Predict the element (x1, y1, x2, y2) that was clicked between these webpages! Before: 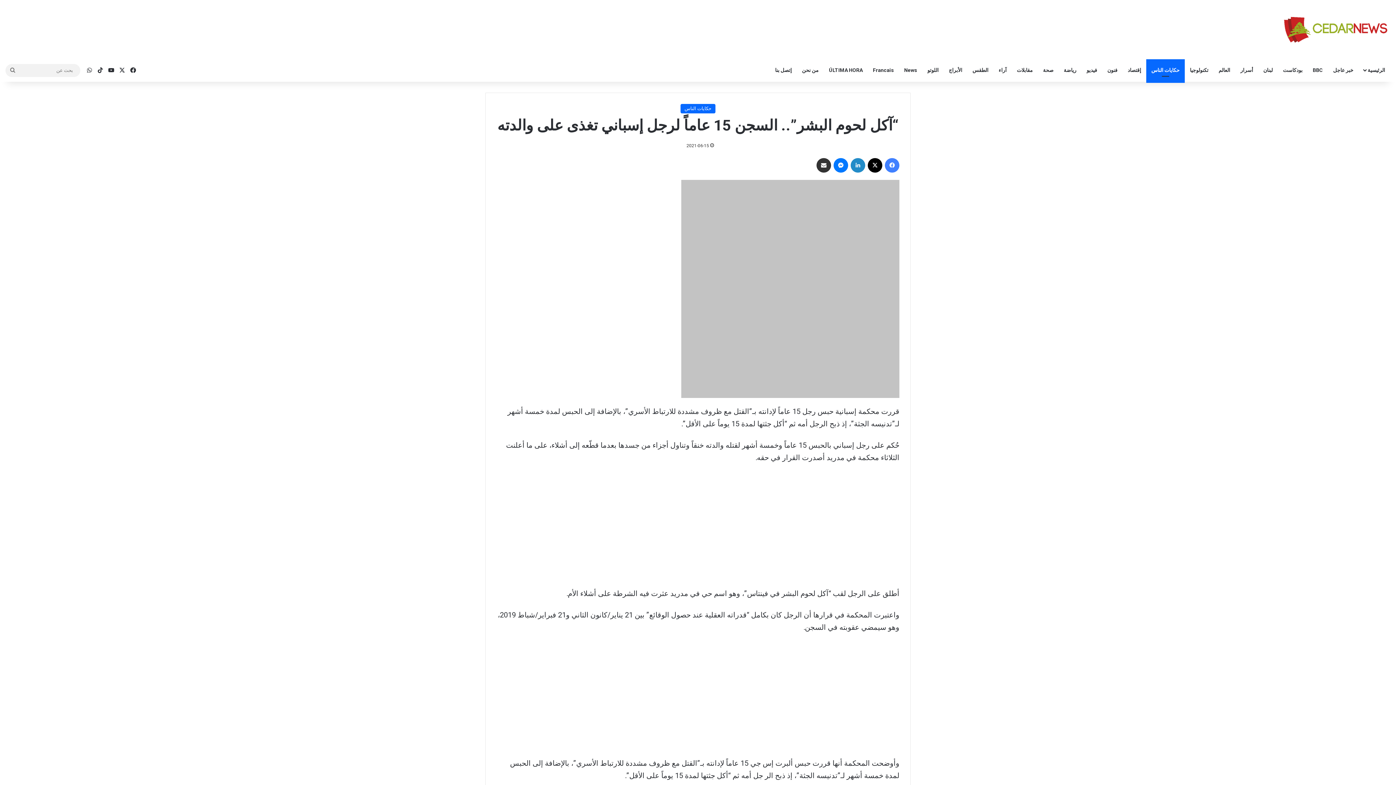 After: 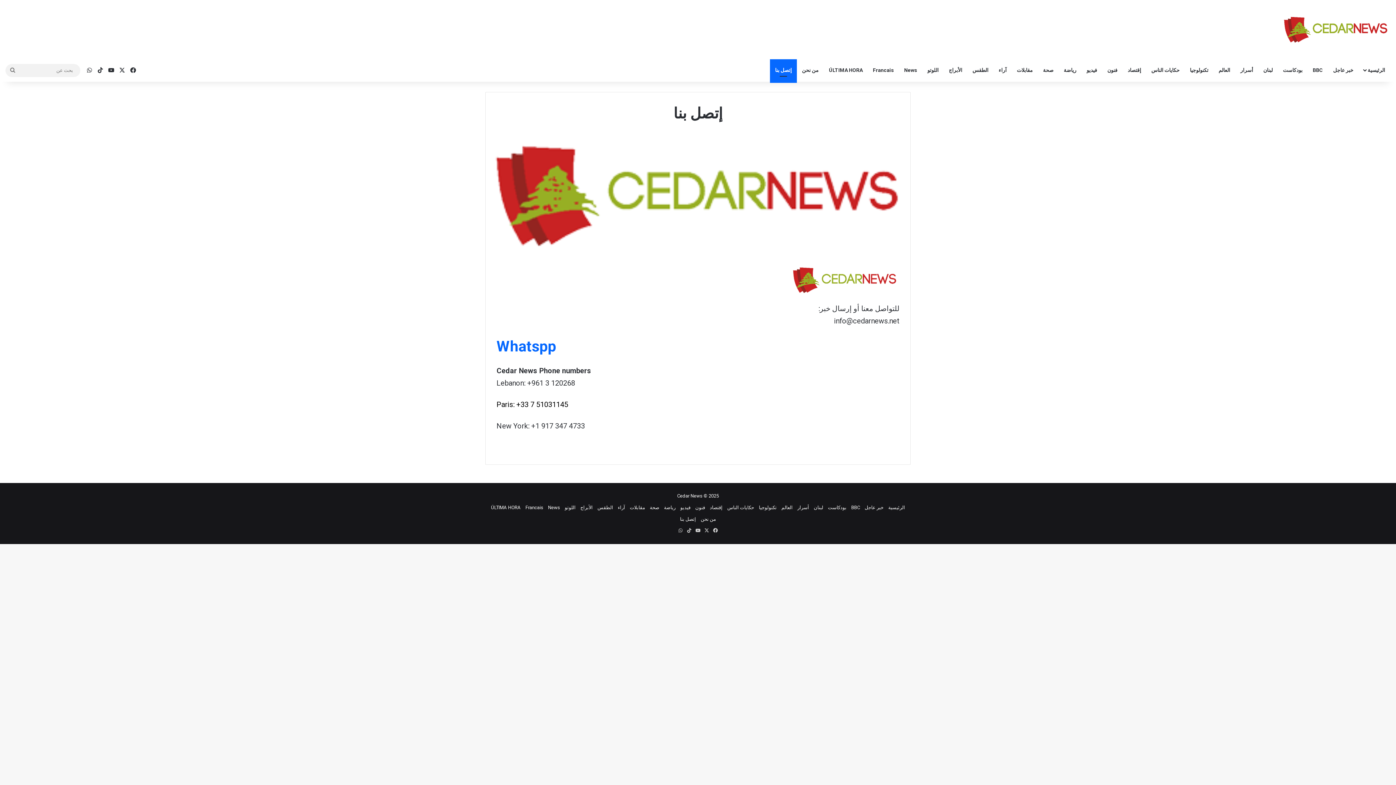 Action: bbox: (770, 59, 797, 81) label: إتصل بنا